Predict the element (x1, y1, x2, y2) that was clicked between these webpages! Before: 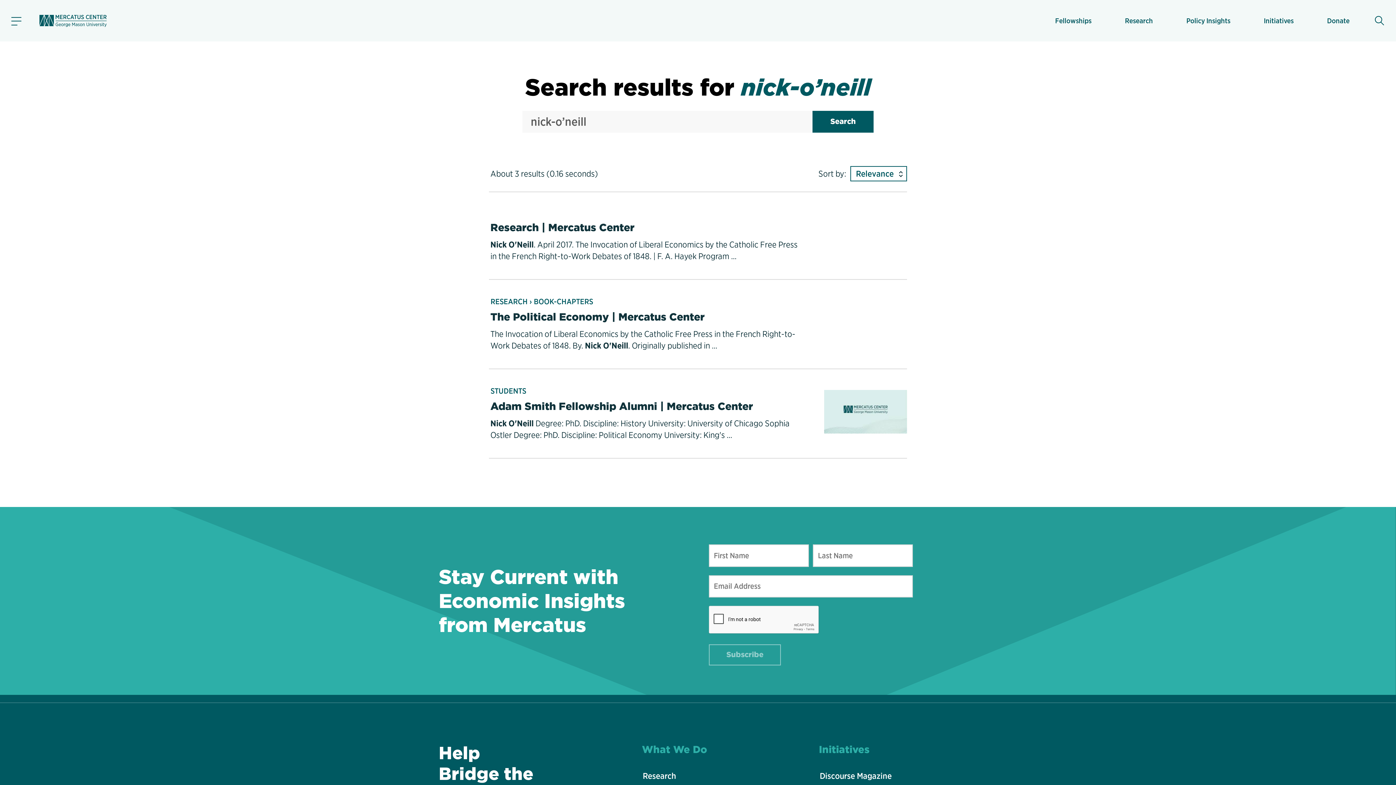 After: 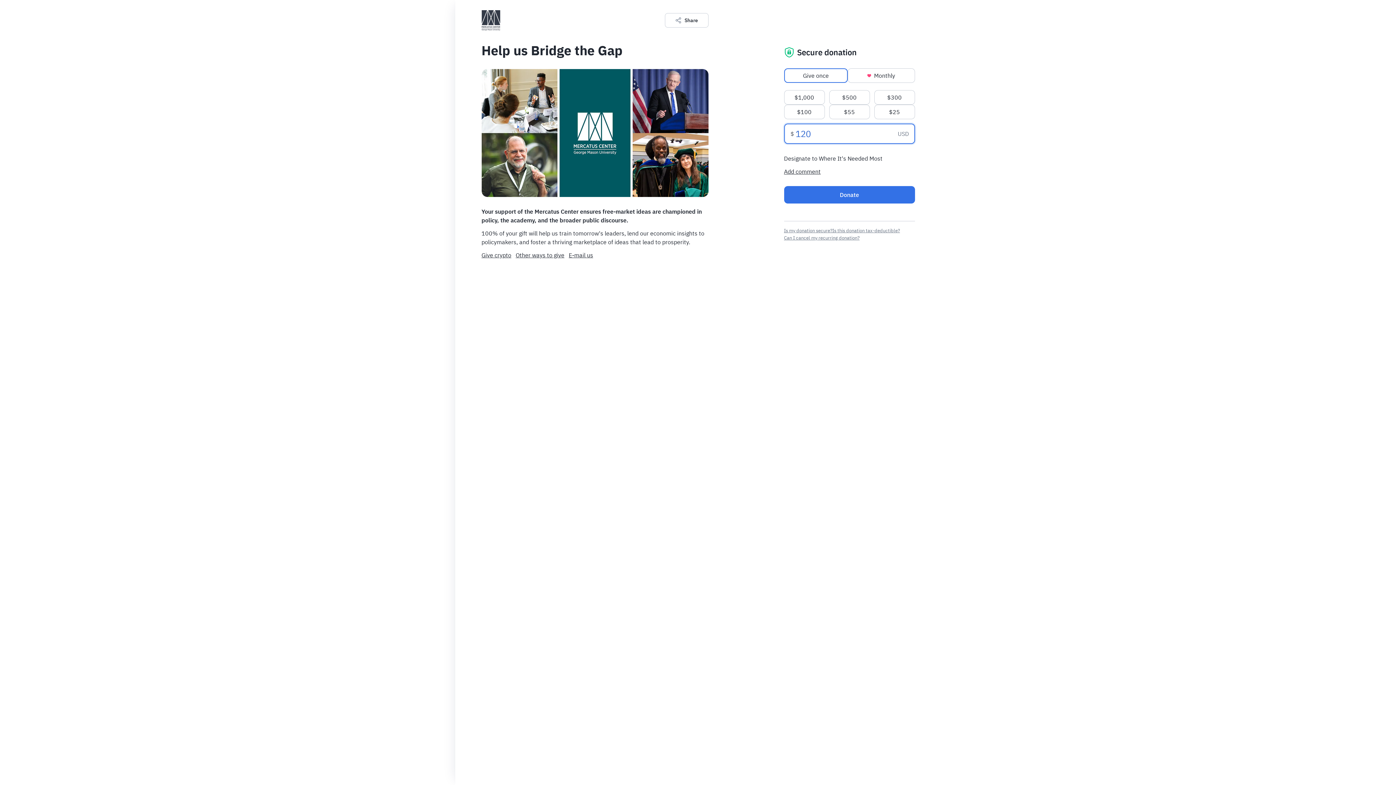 Action: label: Donate bbox: (1327, 9, 1349, 31)